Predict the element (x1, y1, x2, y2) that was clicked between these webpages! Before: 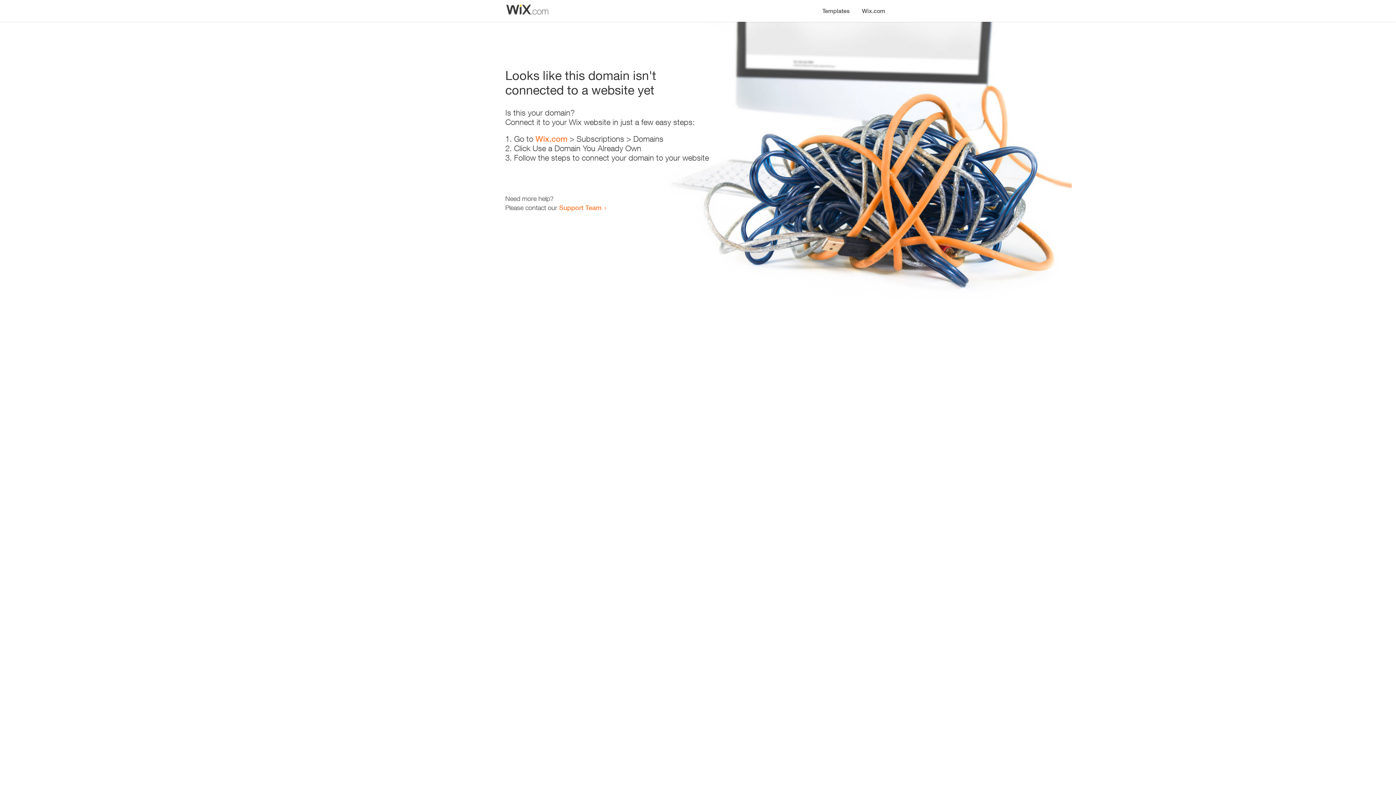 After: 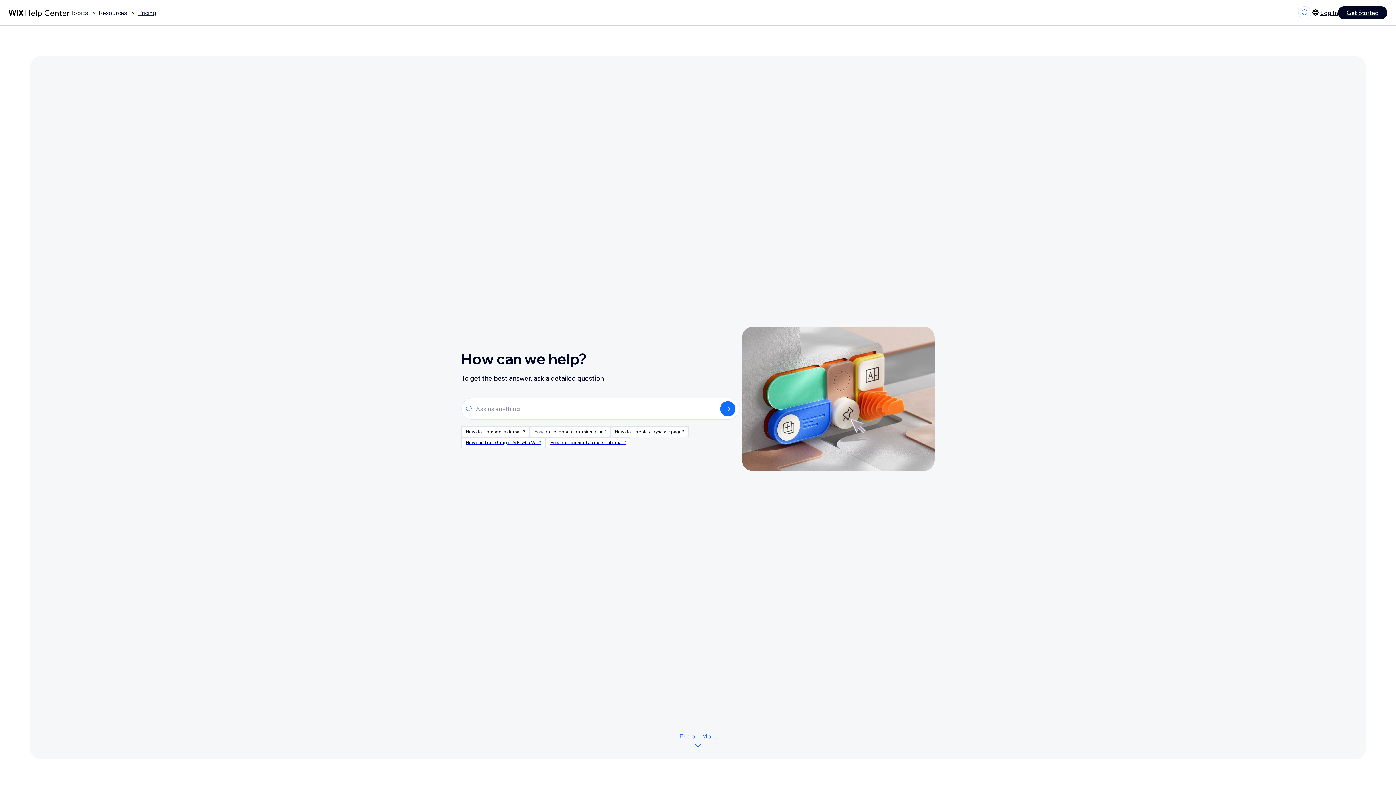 Action: bbox: (559, 203, 601, 211) label: Support Team